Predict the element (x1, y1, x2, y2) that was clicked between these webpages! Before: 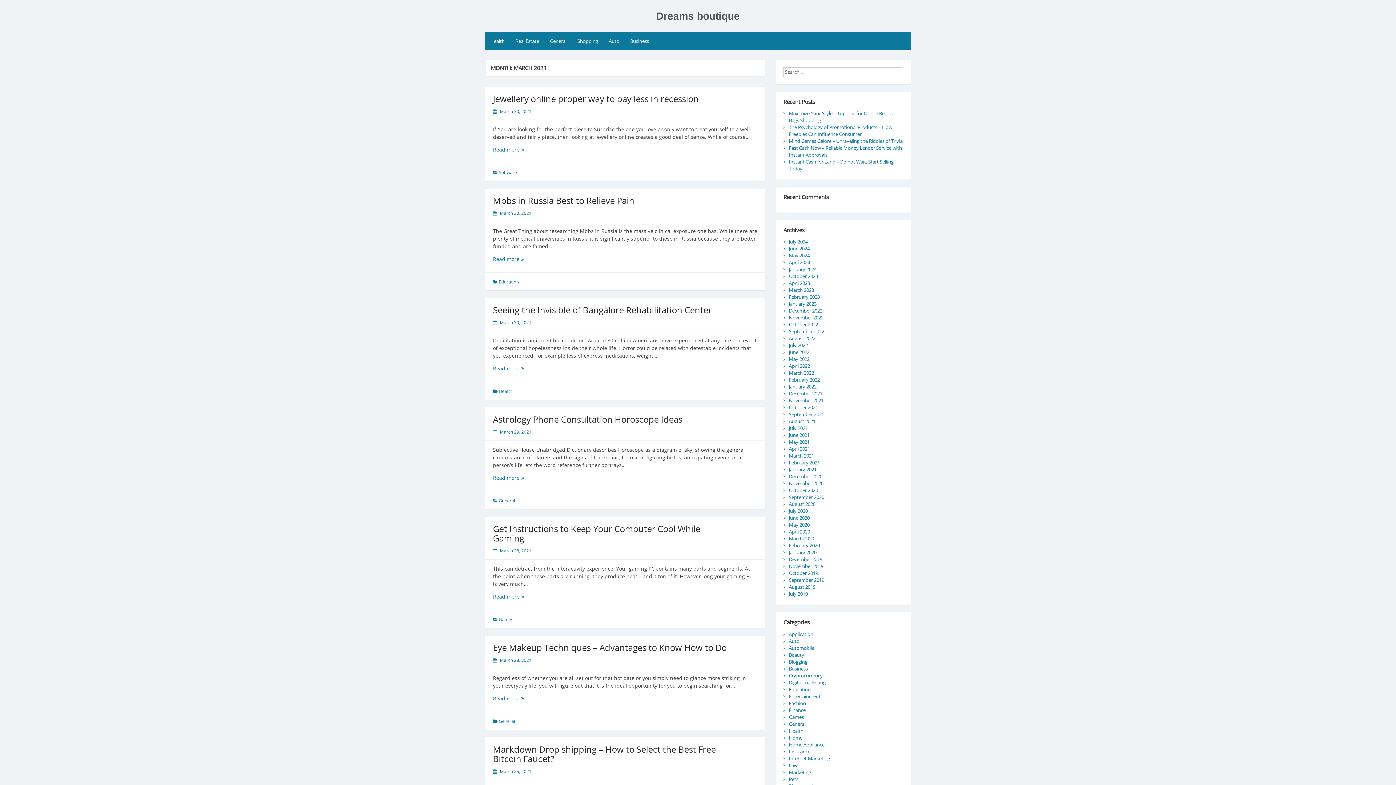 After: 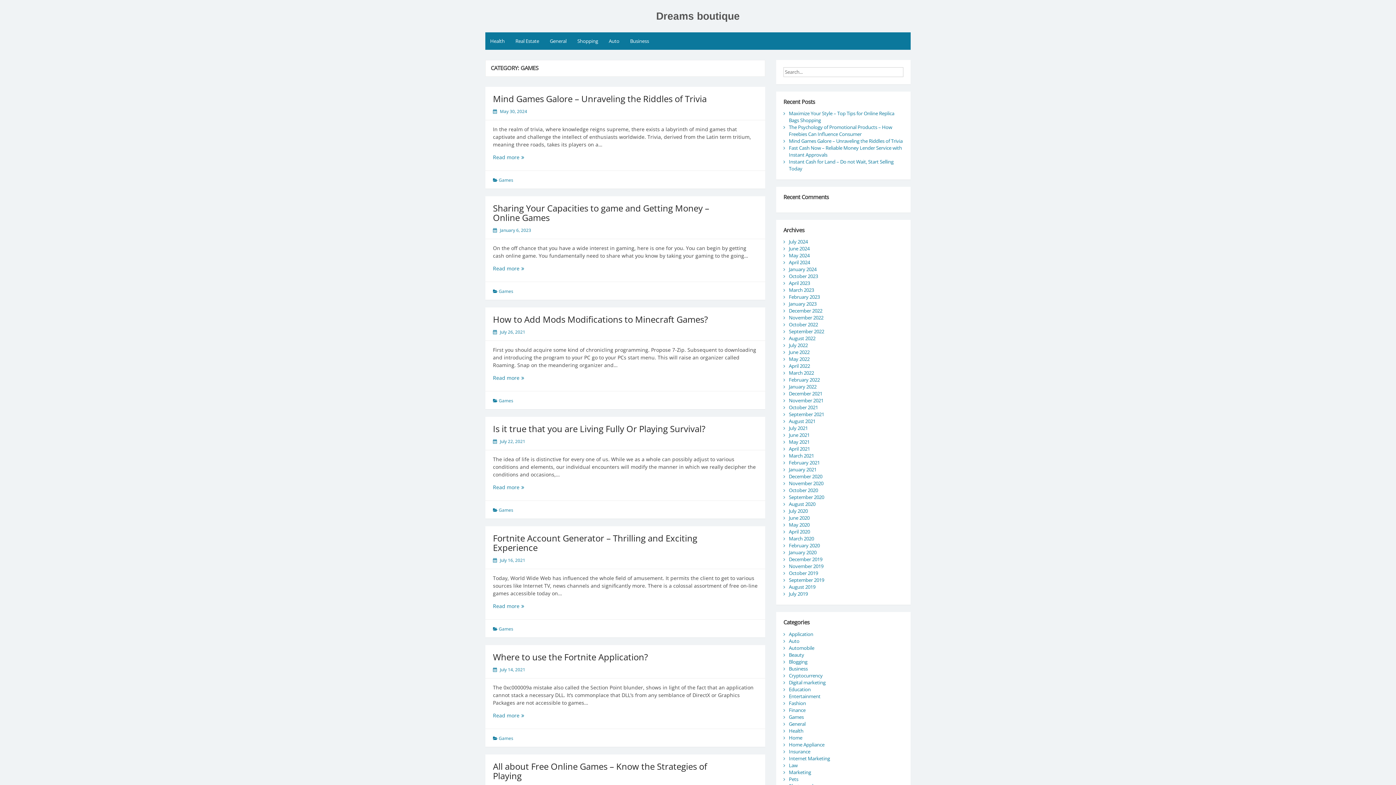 Action: label: Games bbox: (789, 714, 803, 720)